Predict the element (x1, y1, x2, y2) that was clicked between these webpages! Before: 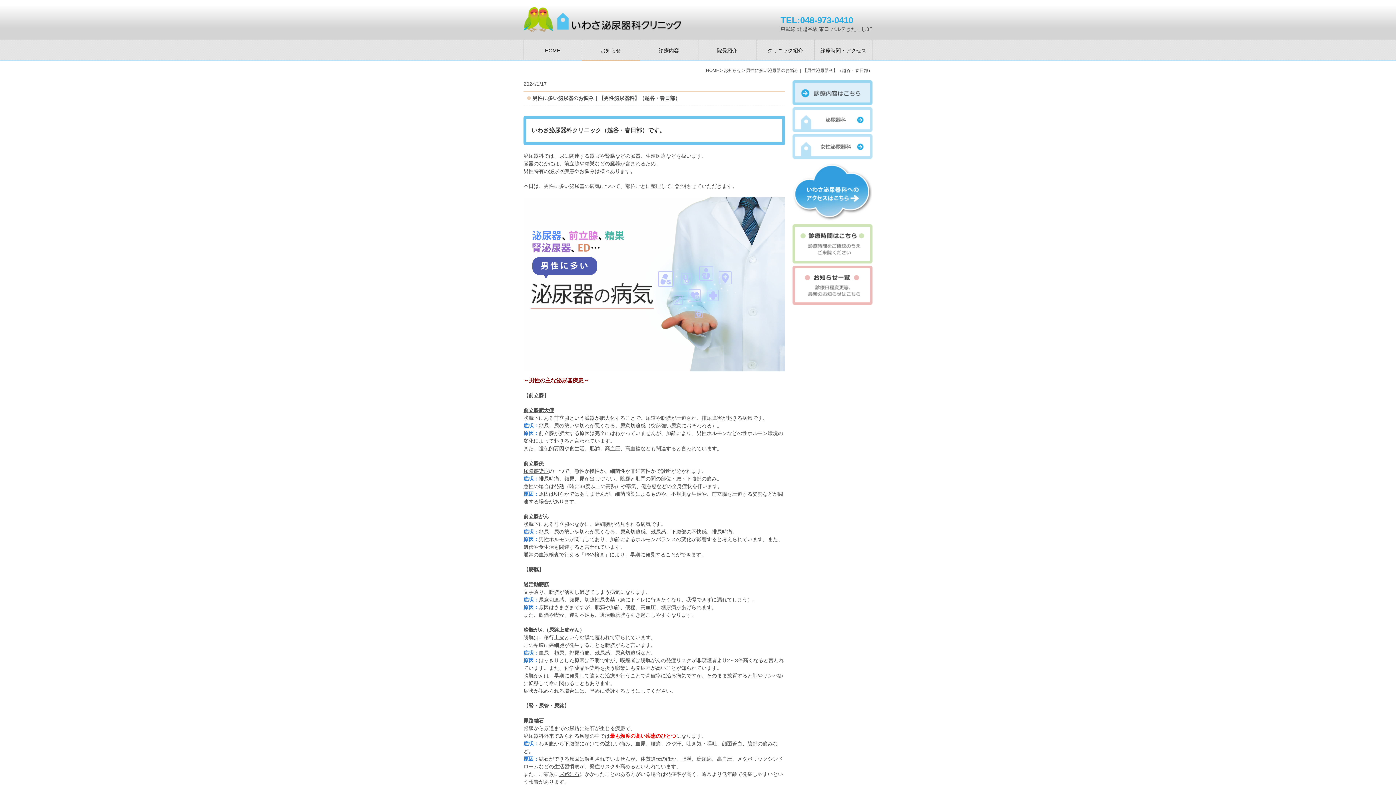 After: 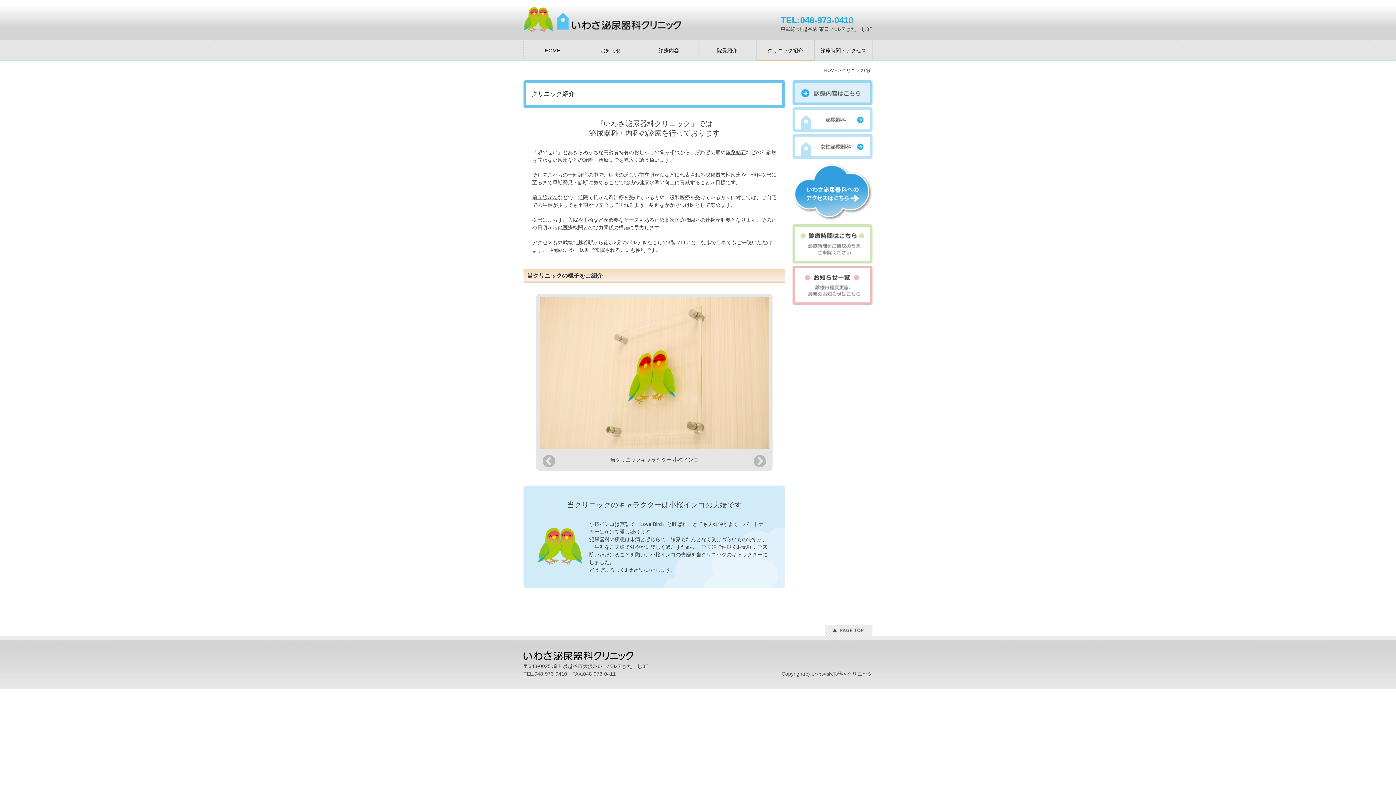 Action: bbox: (756, 40, 814, 61) label: クリニック紹介